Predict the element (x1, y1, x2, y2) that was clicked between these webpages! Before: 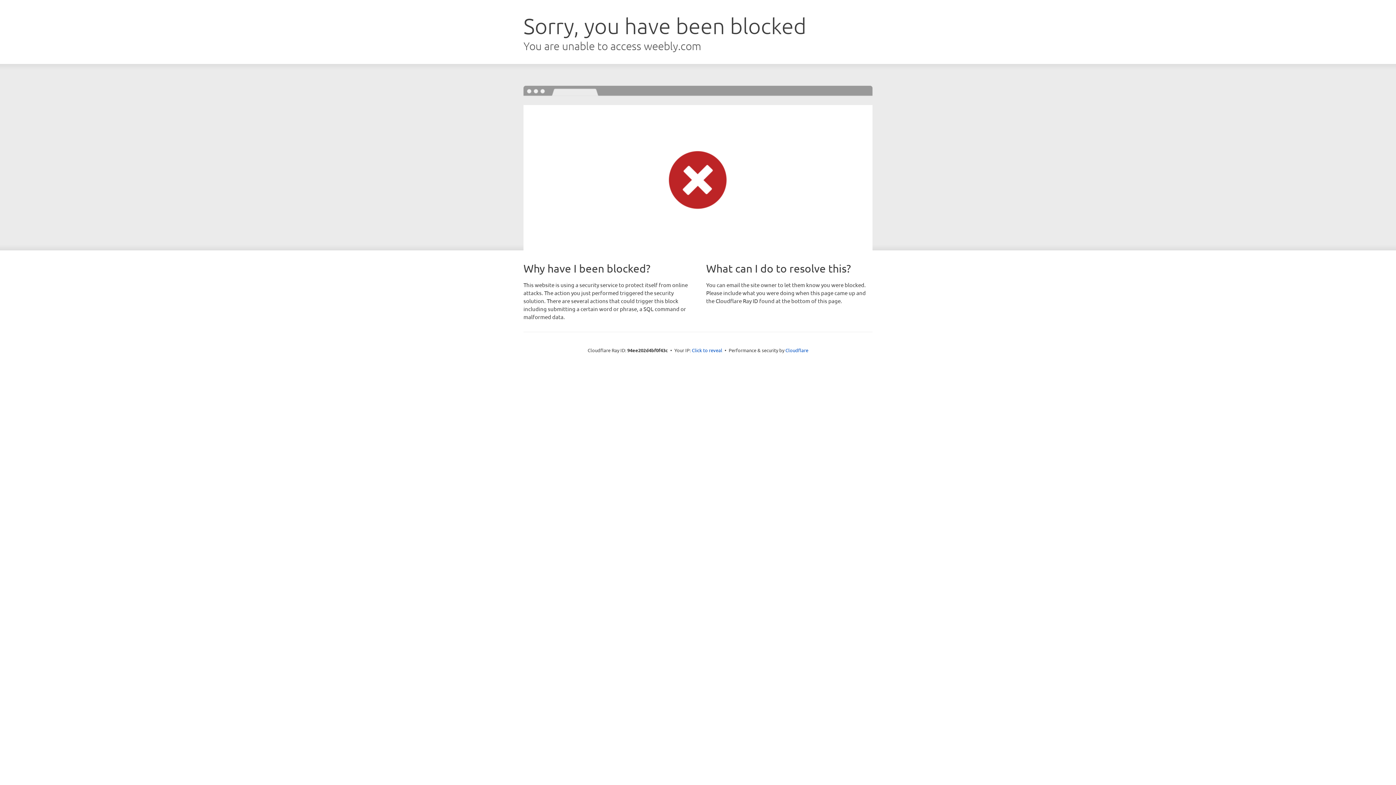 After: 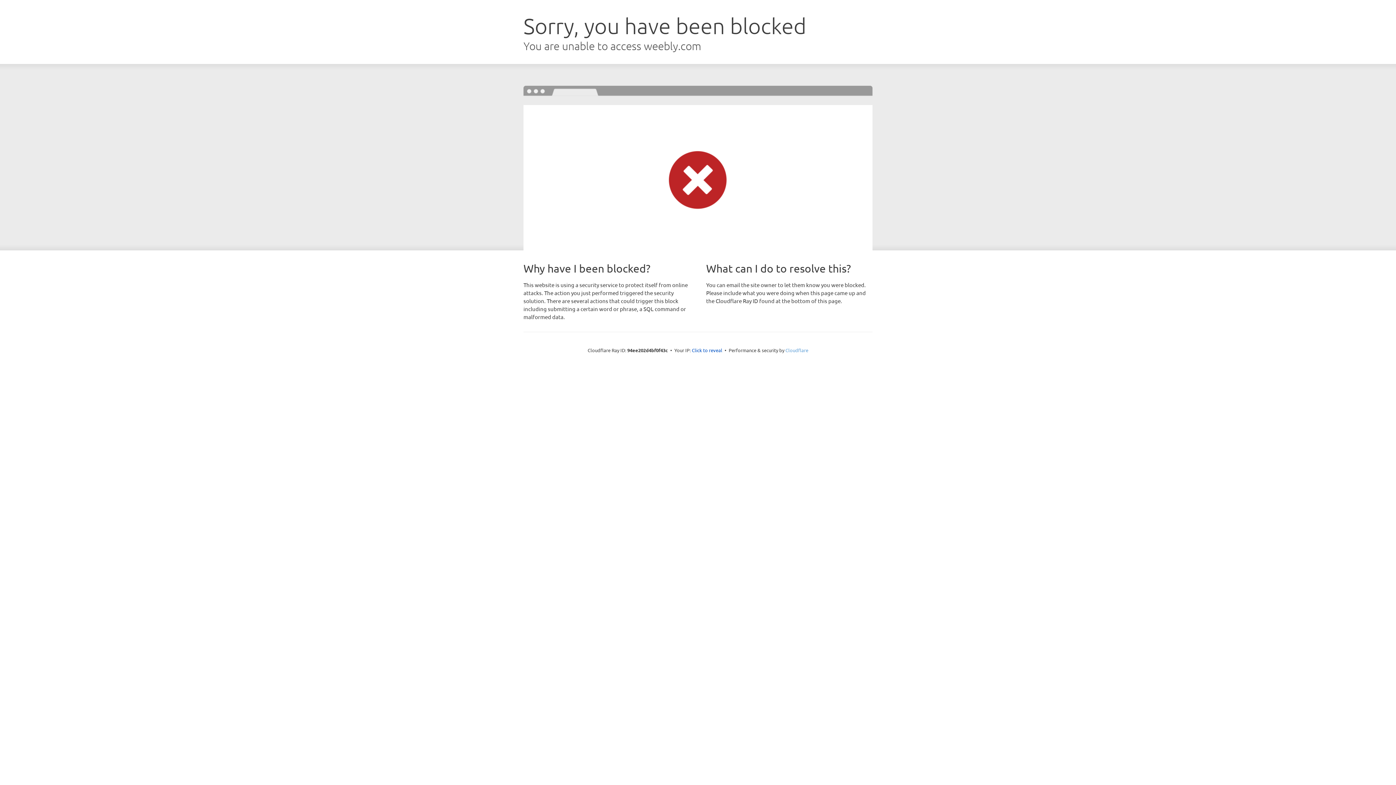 Action: label: Cloudflare bbox: (785, 347, 808, 353)